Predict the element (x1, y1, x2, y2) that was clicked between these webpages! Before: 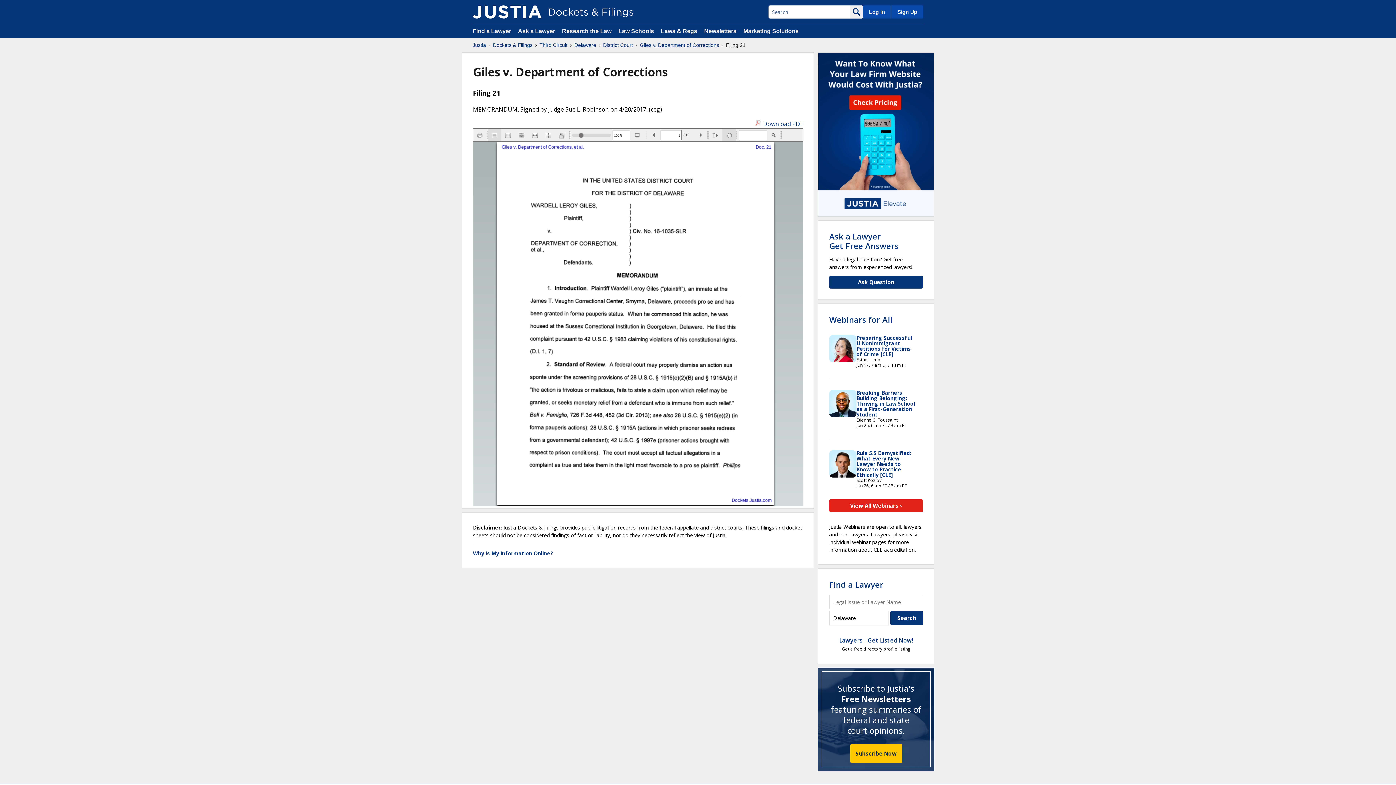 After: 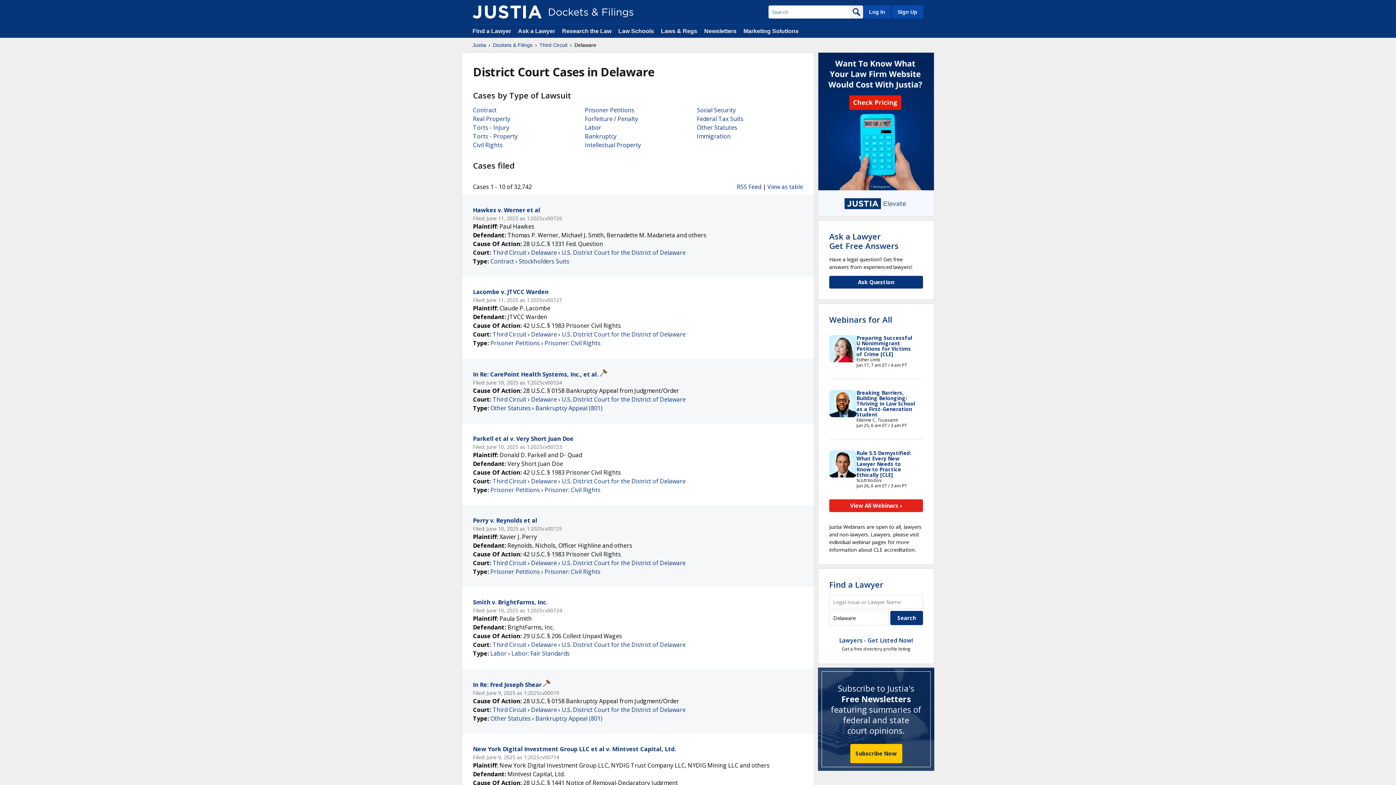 Action: bbox: (574, 41, 596, 48) label: Delaware